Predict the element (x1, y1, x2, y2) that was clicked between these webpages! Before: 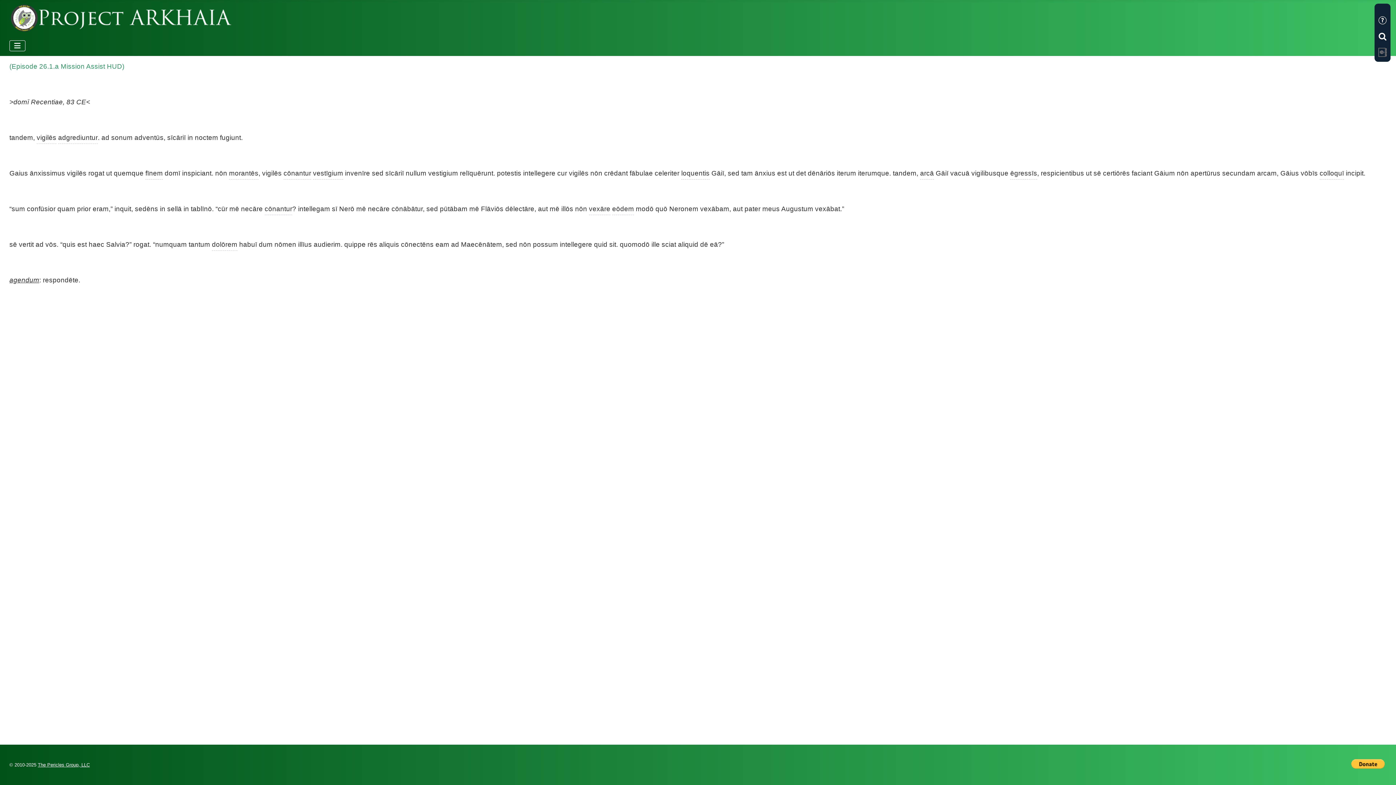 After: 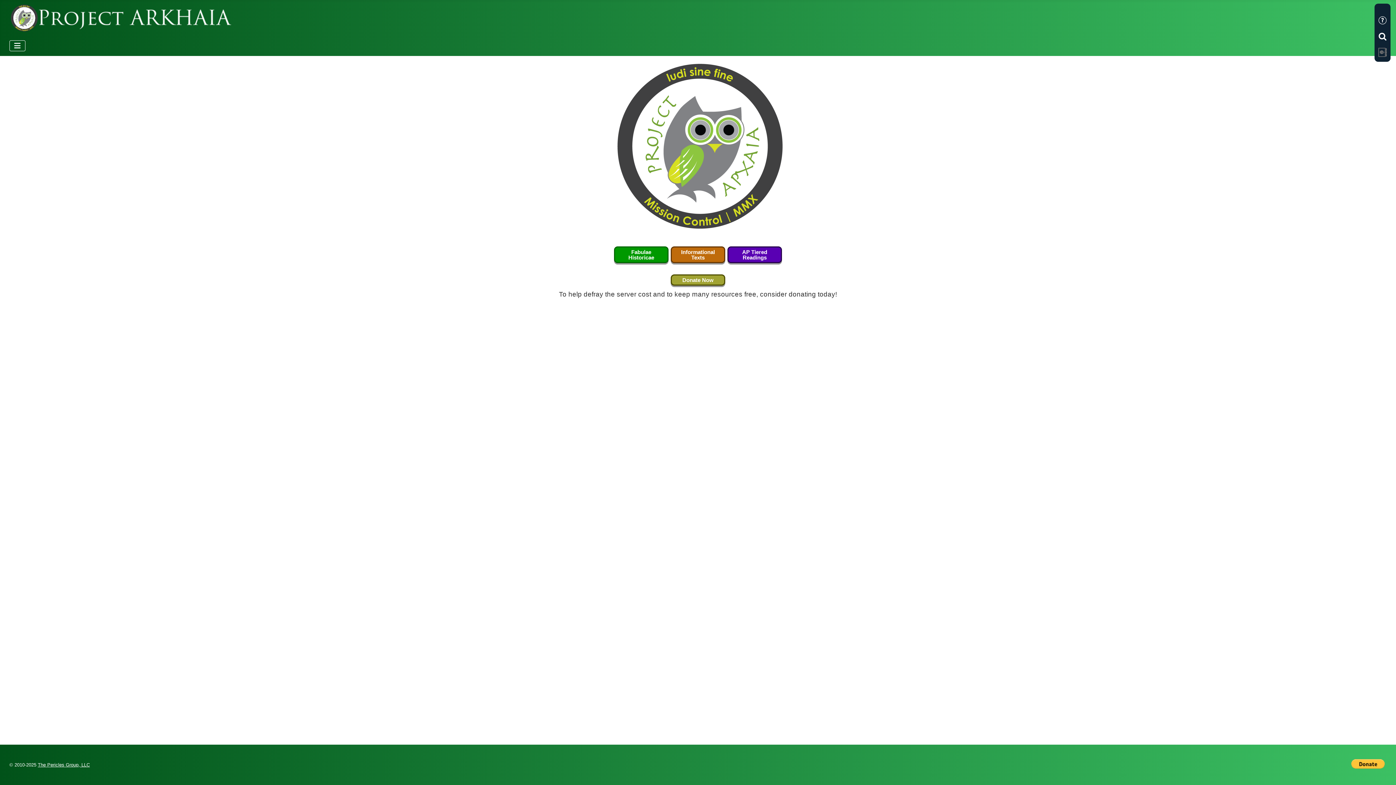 Action: bbox: (9, 10, 236, 23)